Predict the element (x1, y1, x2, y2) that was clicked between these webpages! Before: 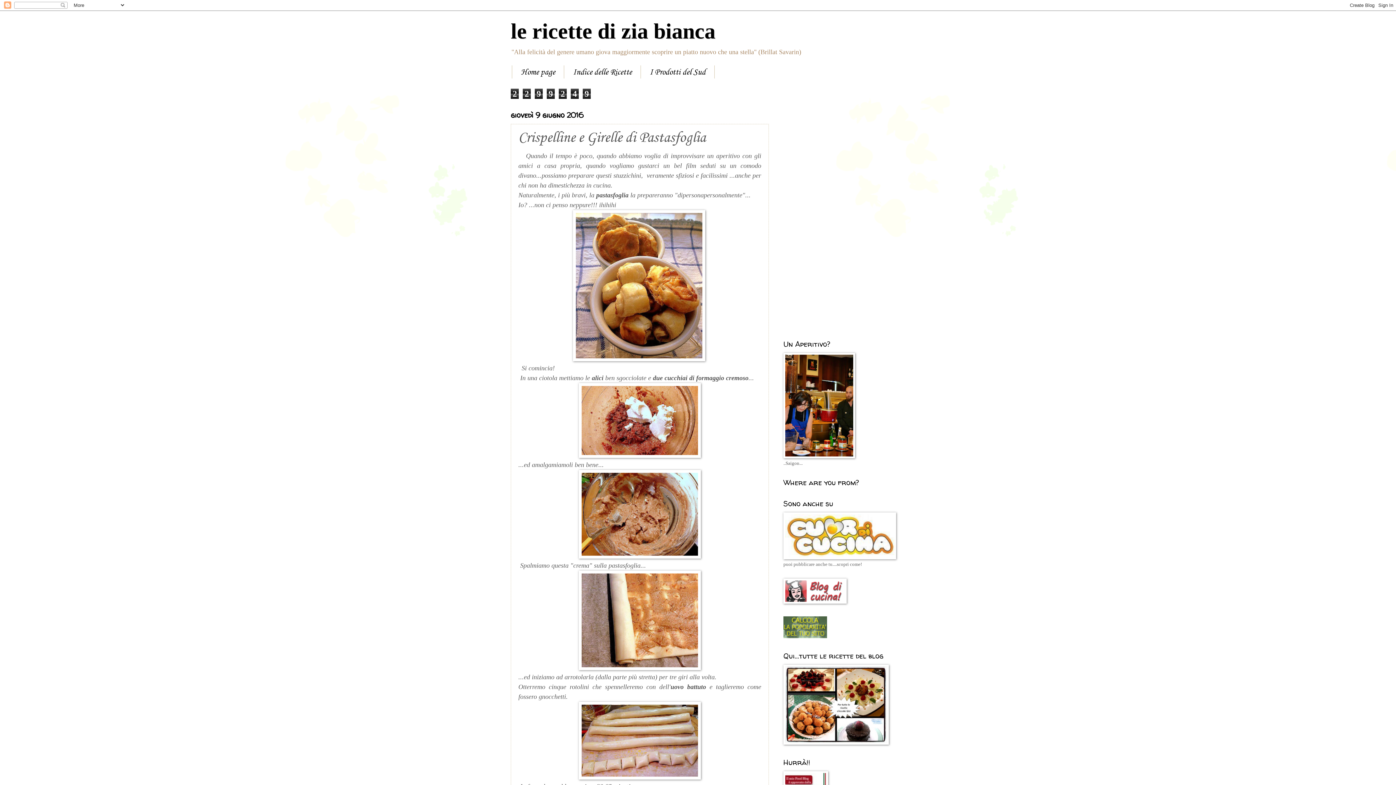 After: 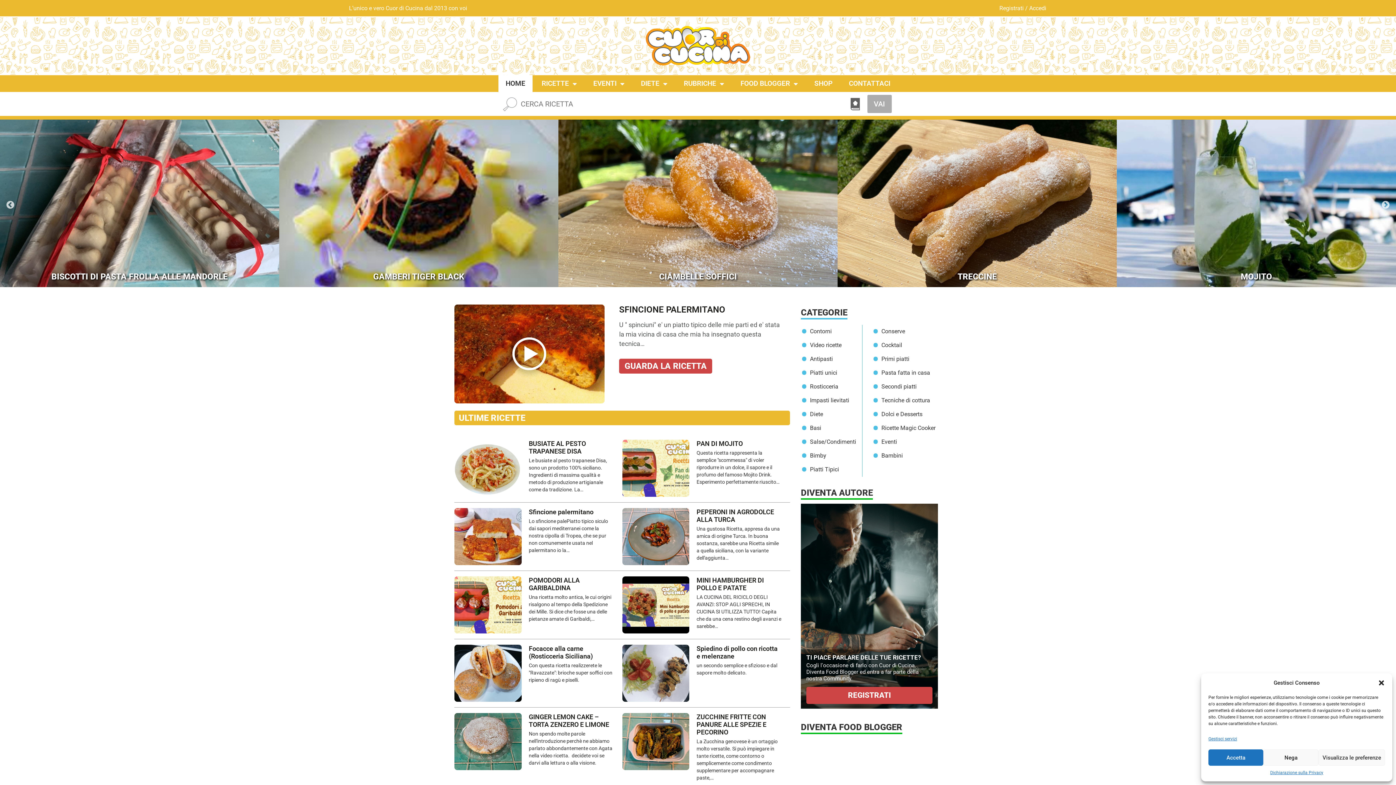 Action: bbox: (783, 555, 896, 560)